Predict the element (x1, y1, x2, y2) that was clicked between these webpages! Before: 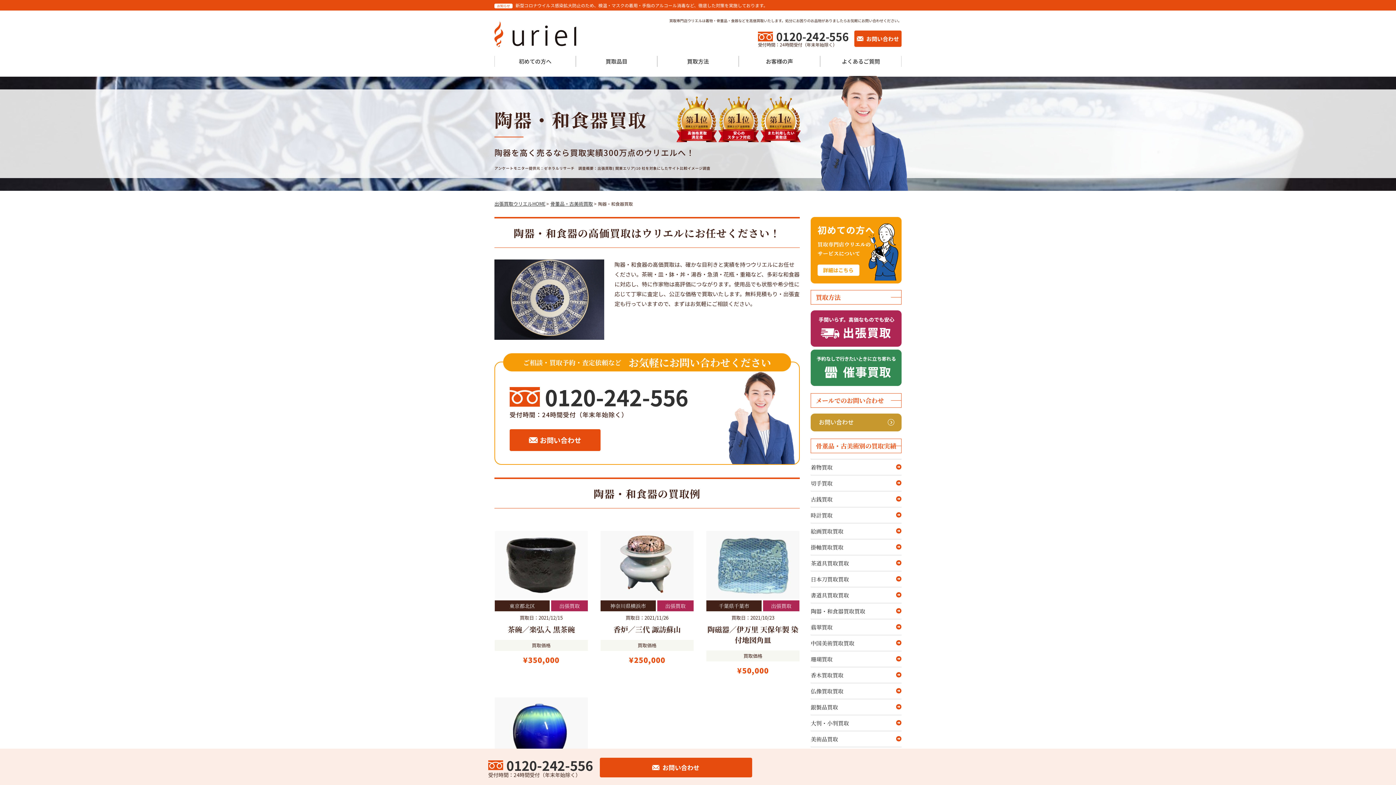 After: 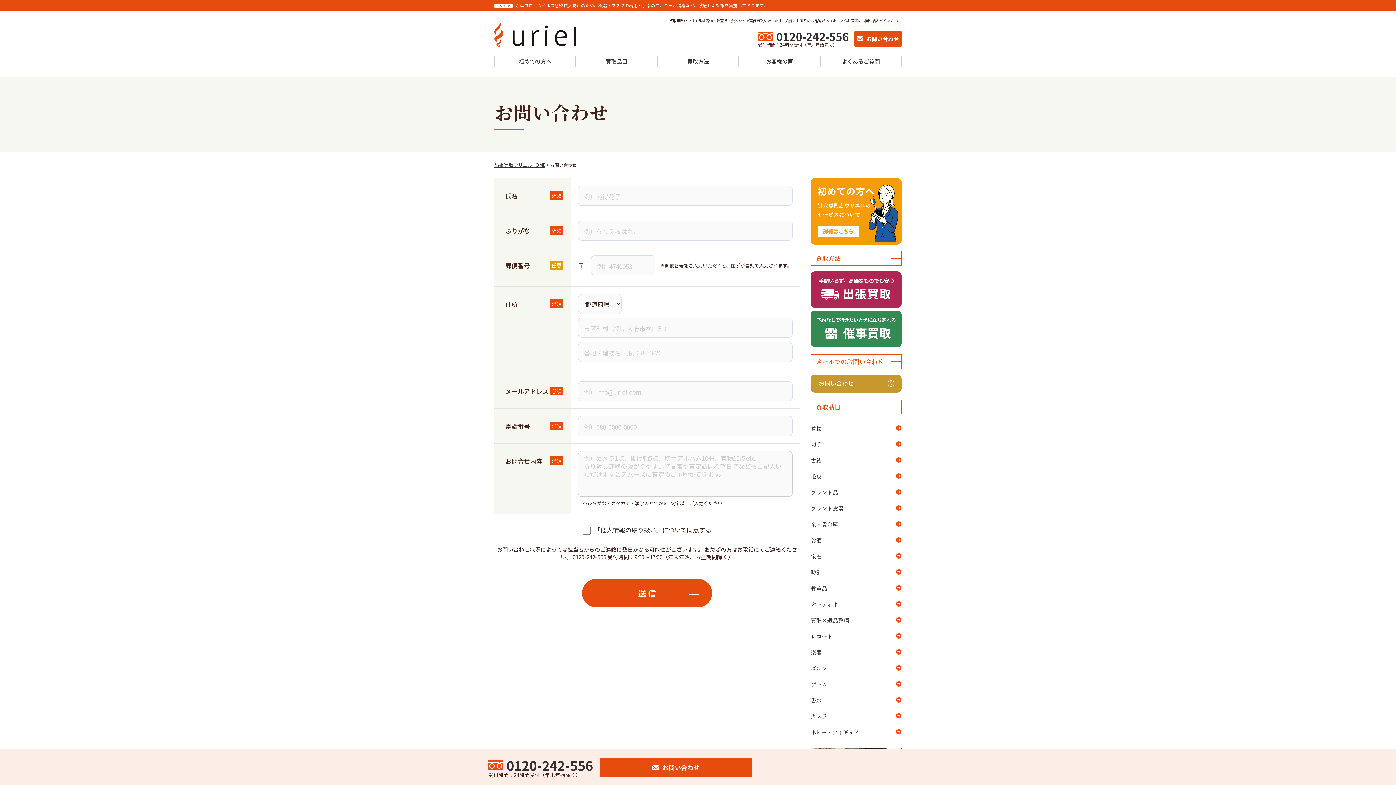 Action: bbox: (509, 429, 600, 451) label: お問い合わせ